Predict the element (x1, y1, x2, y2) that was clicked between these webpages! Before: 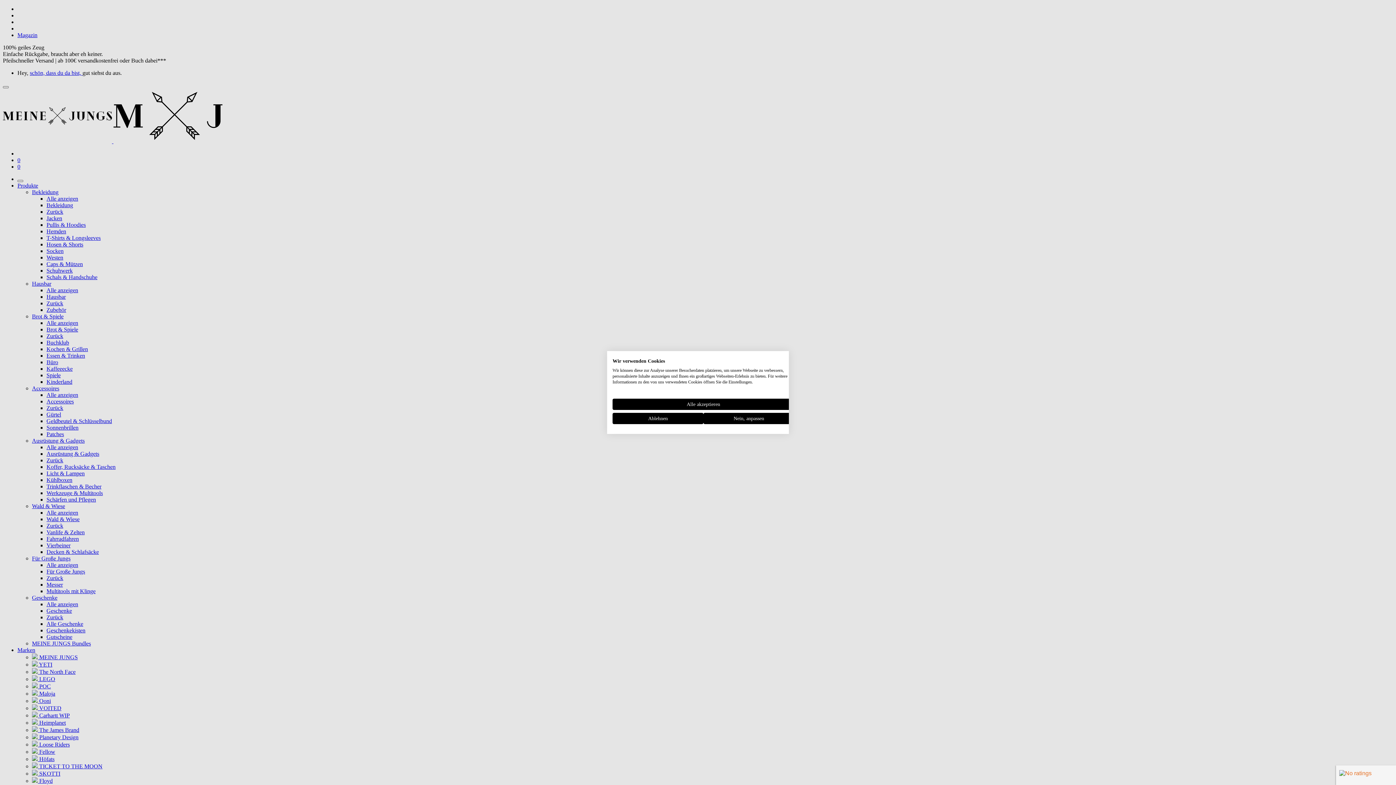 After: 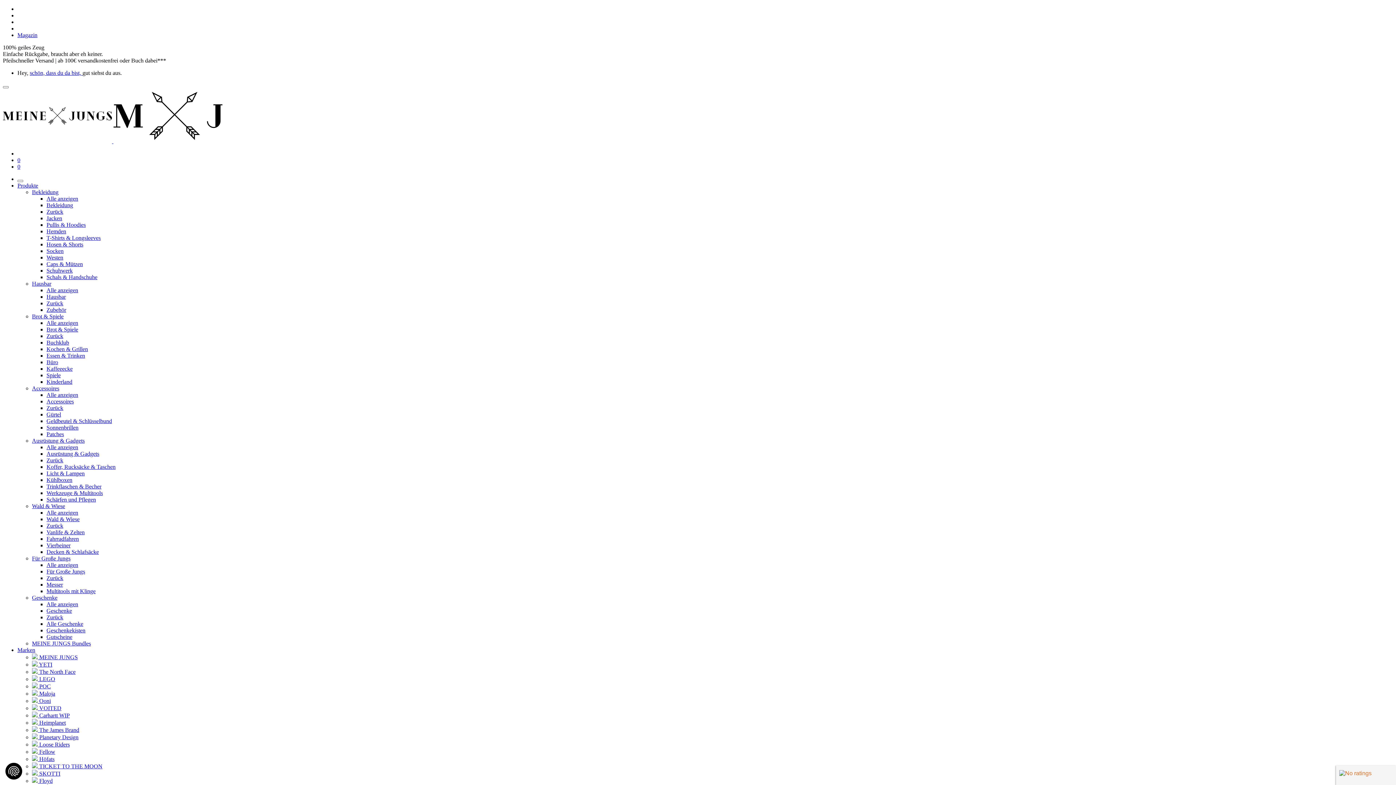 Action: bbox: (612, 413, 703, 424) label: Alle verweigern cookies